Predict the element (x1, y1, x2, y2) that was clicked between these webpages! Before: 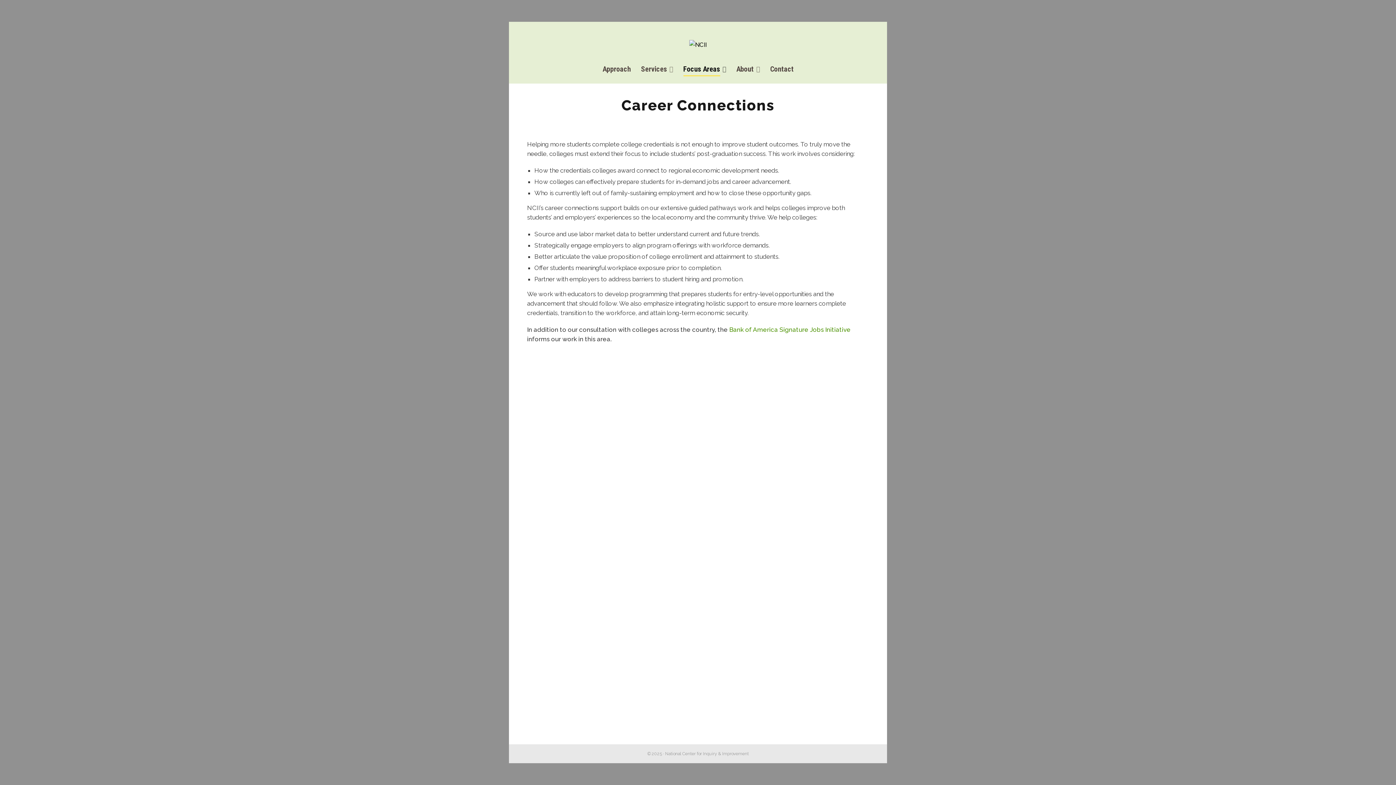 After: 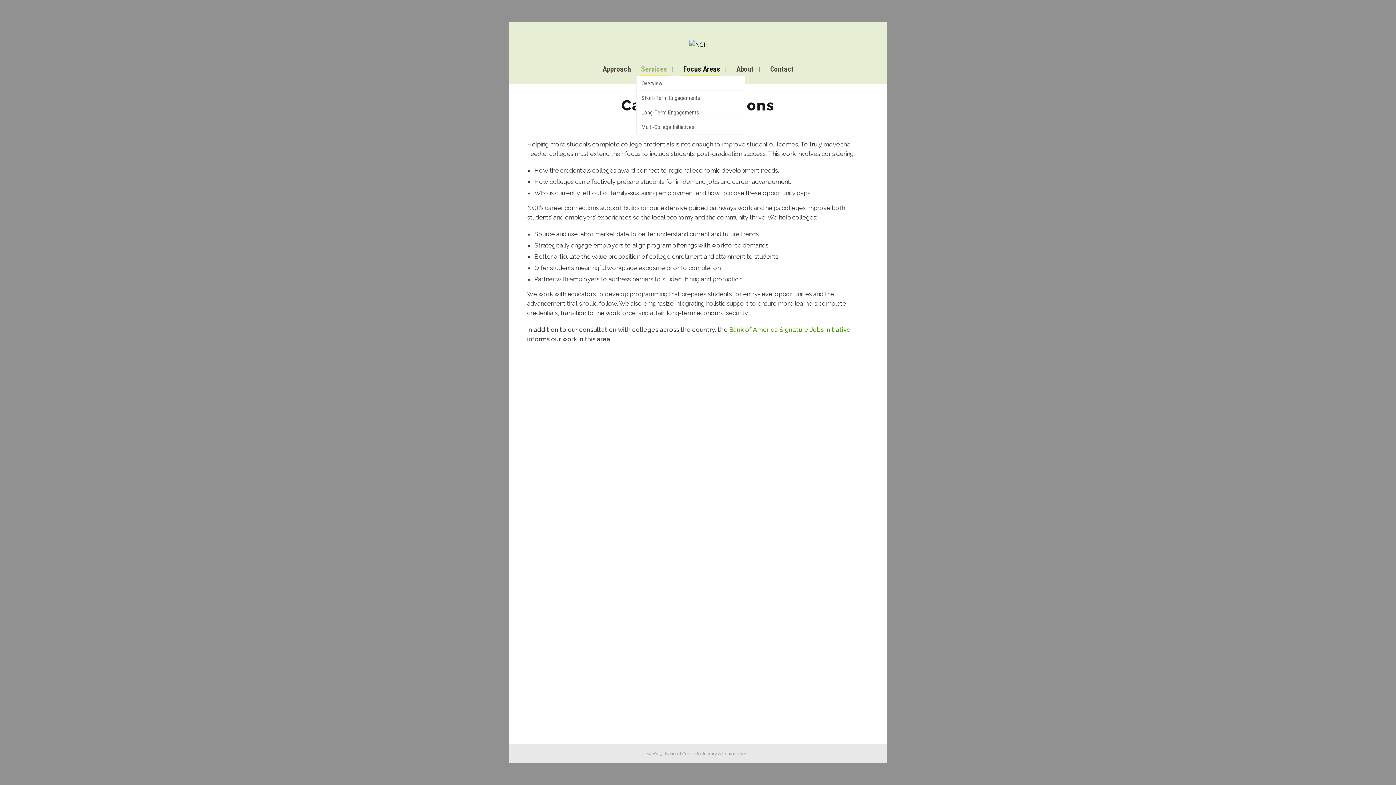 Action: label: Services bbox: (636, 60, 678, 76)